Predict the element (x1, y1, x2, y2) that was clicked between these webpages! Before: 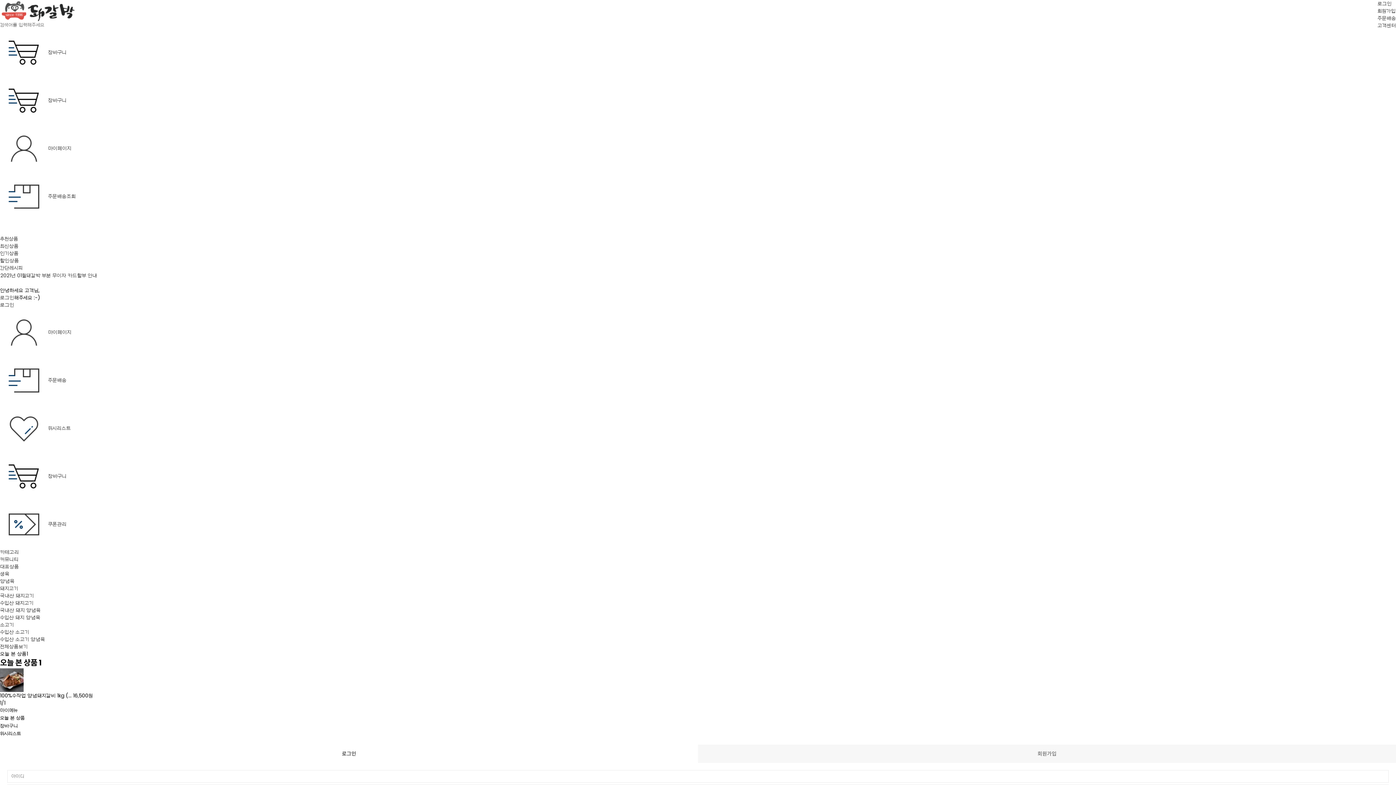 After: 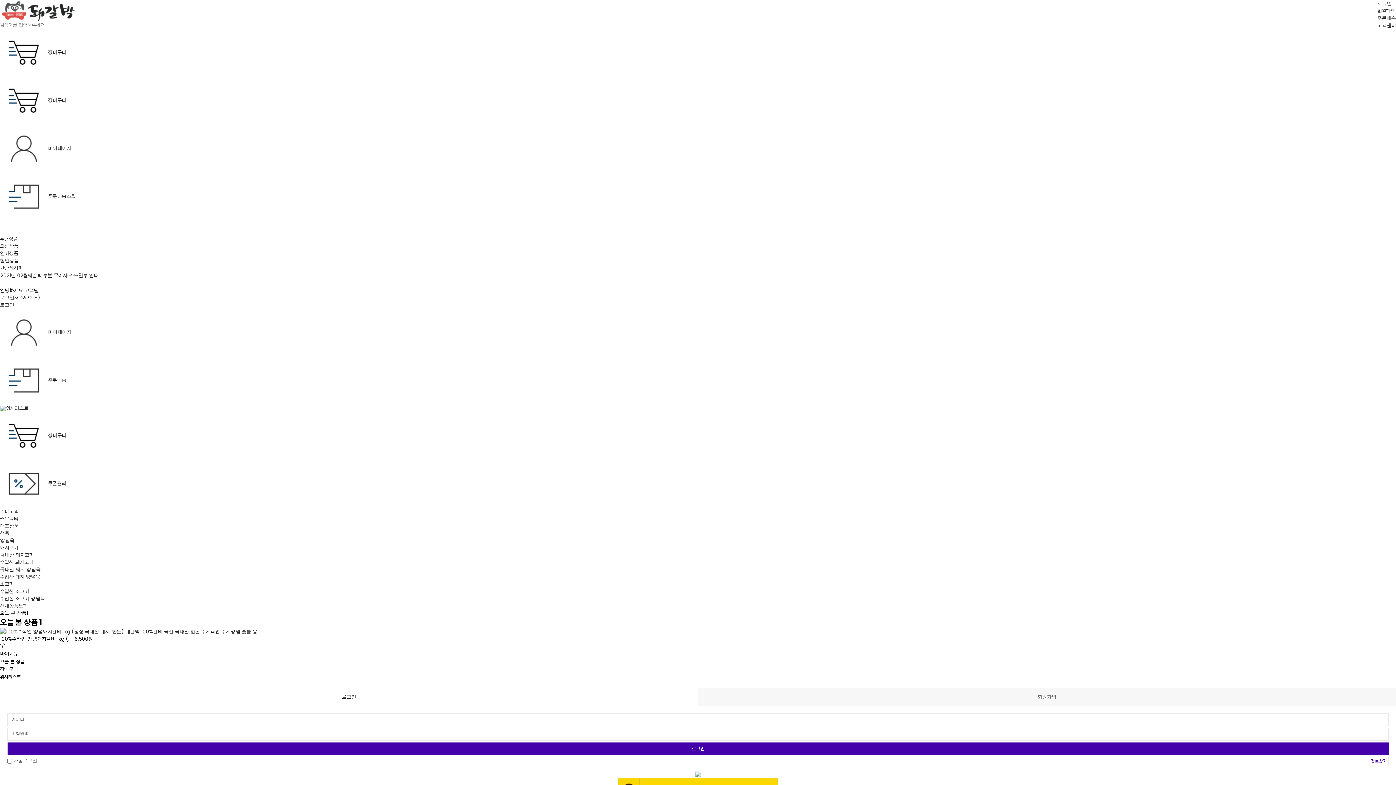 Action: label: 수입산 소고기 양념육 bbox: (0, 636, 45, 643)